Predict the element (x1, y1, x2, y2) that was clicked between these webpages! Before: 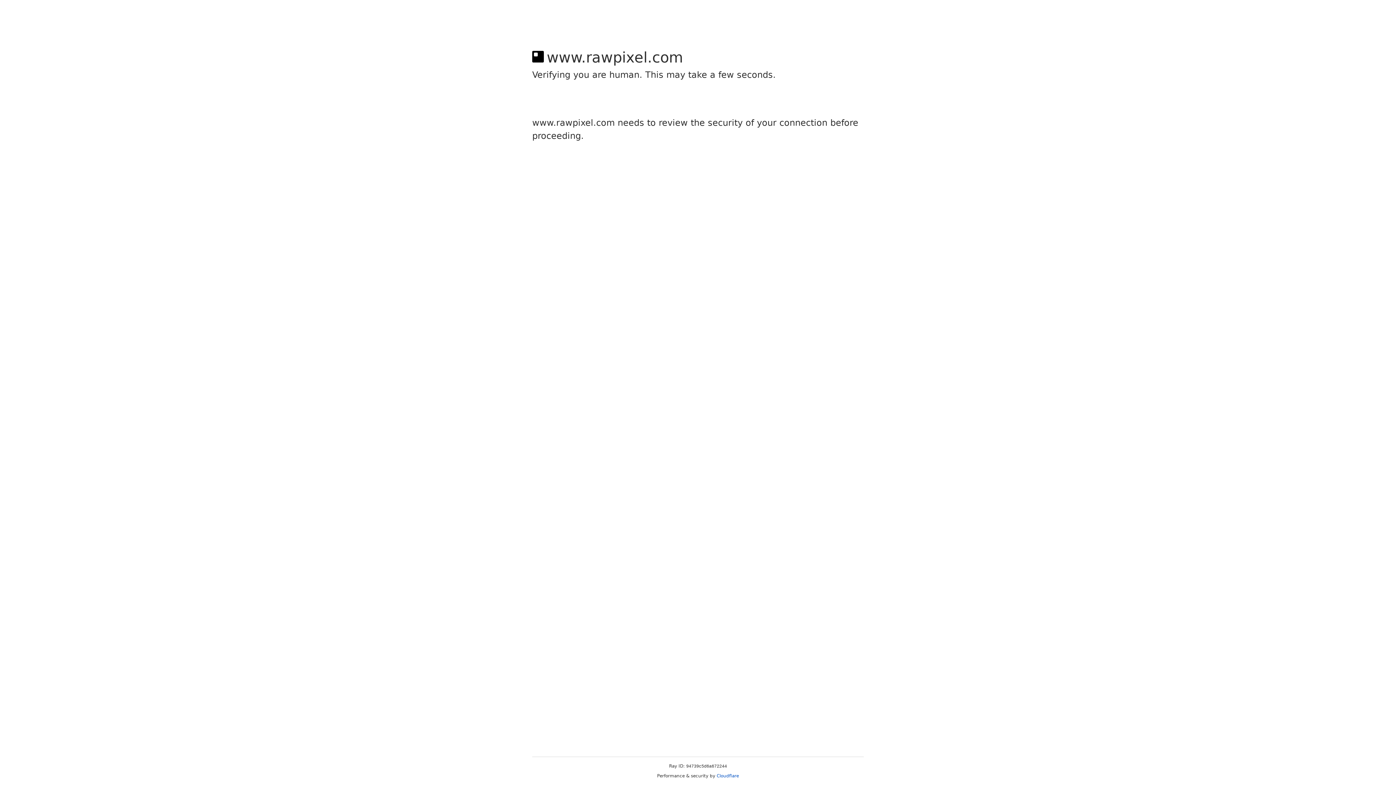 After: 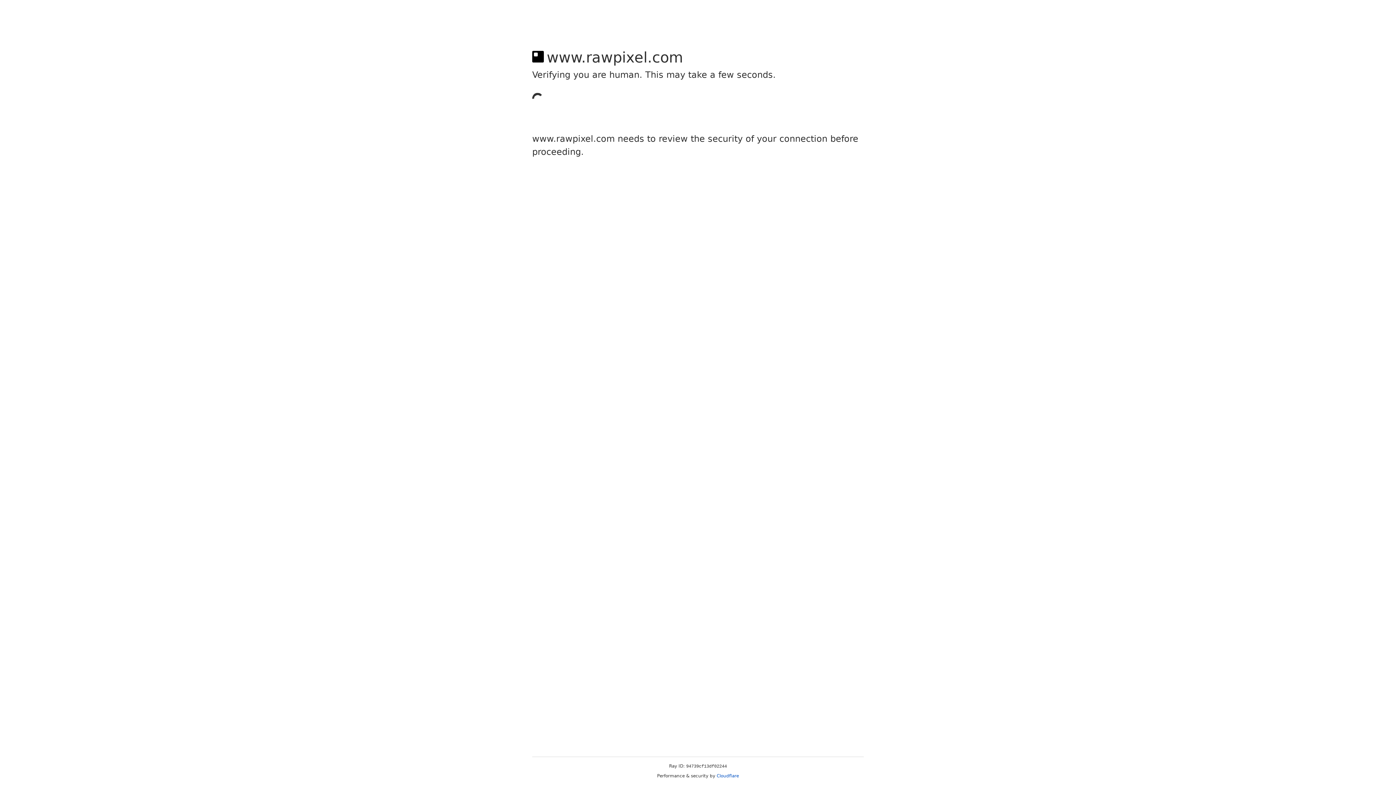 Action: label: Cloudflare bbox: (716, 773, 739, 778)